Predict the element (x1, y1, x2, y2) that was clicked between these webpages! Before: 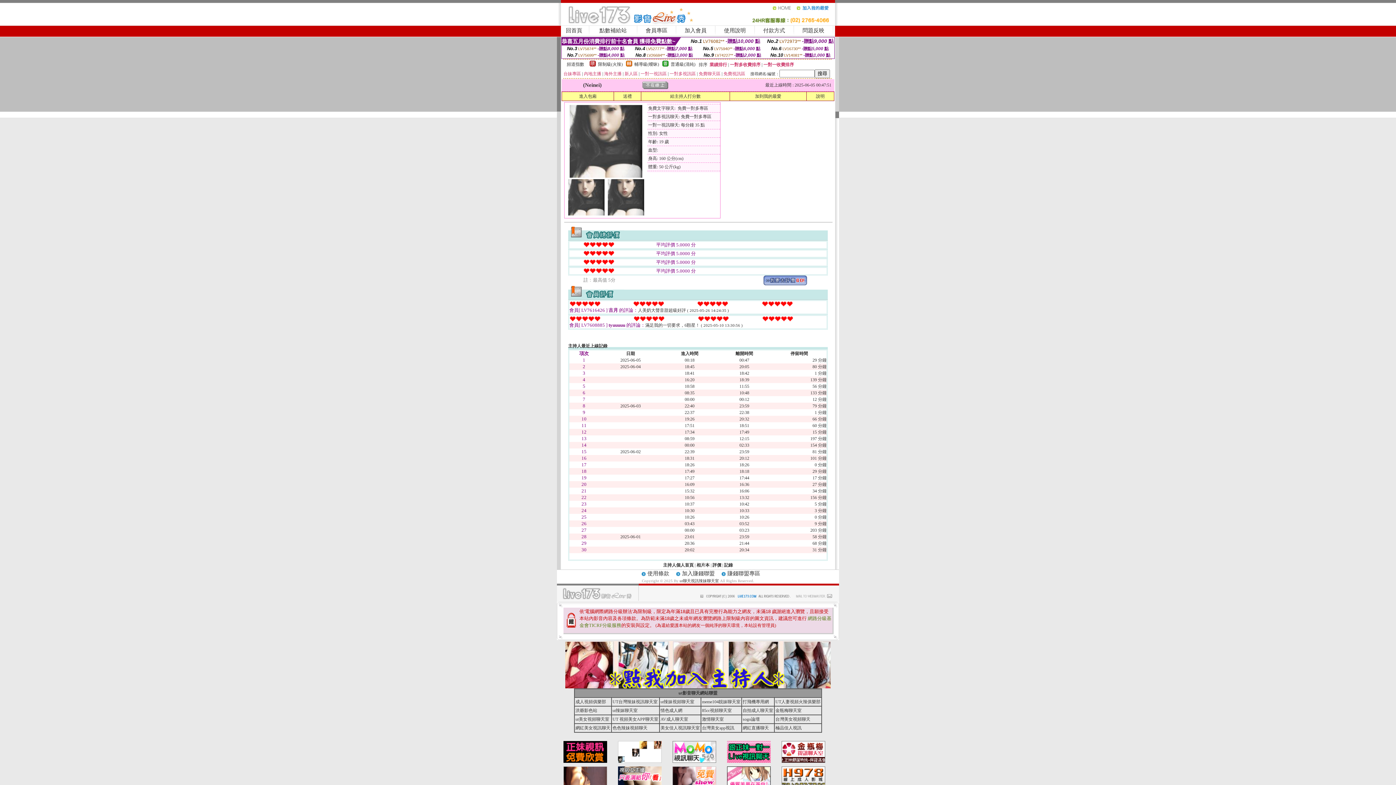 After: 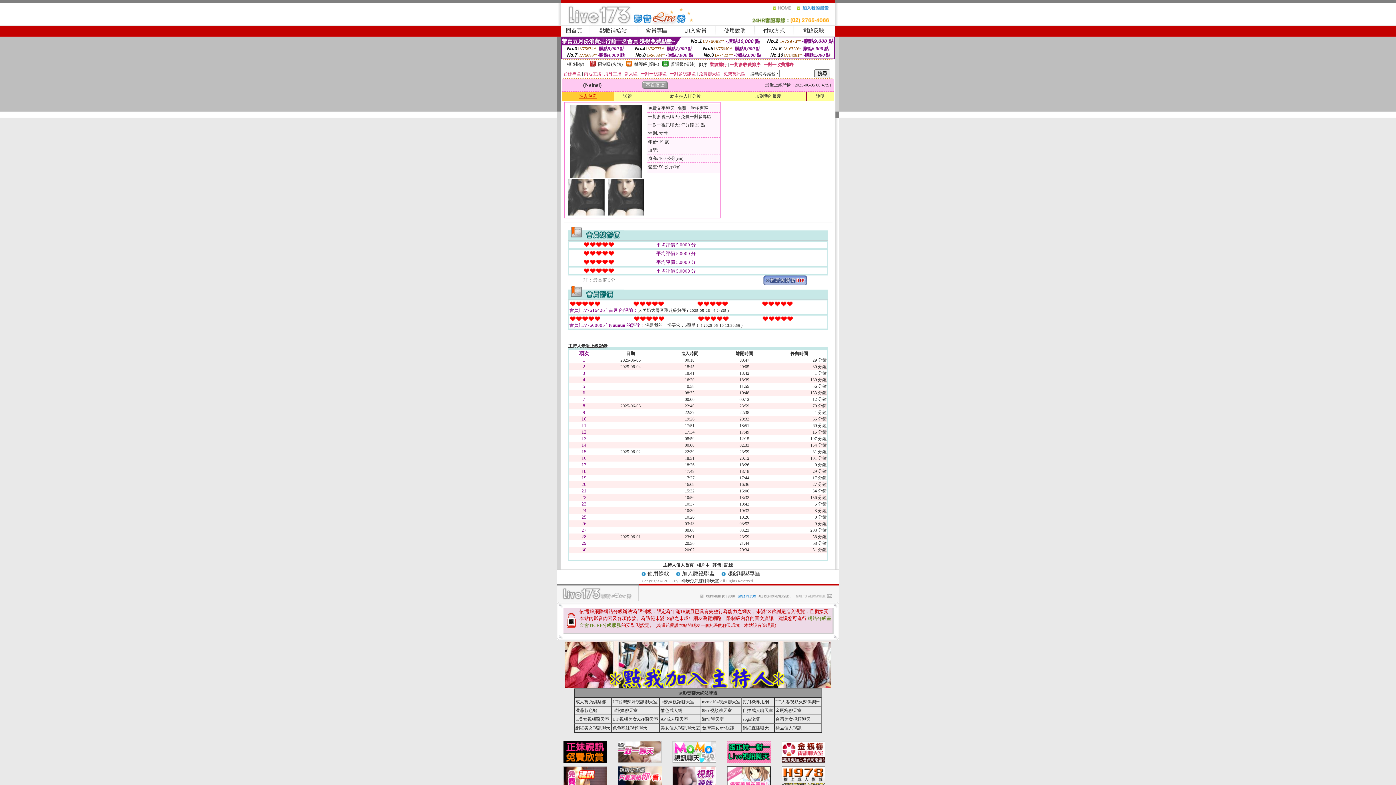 Action: bbox: (579, 93, 596, 98) label: 進入包廂